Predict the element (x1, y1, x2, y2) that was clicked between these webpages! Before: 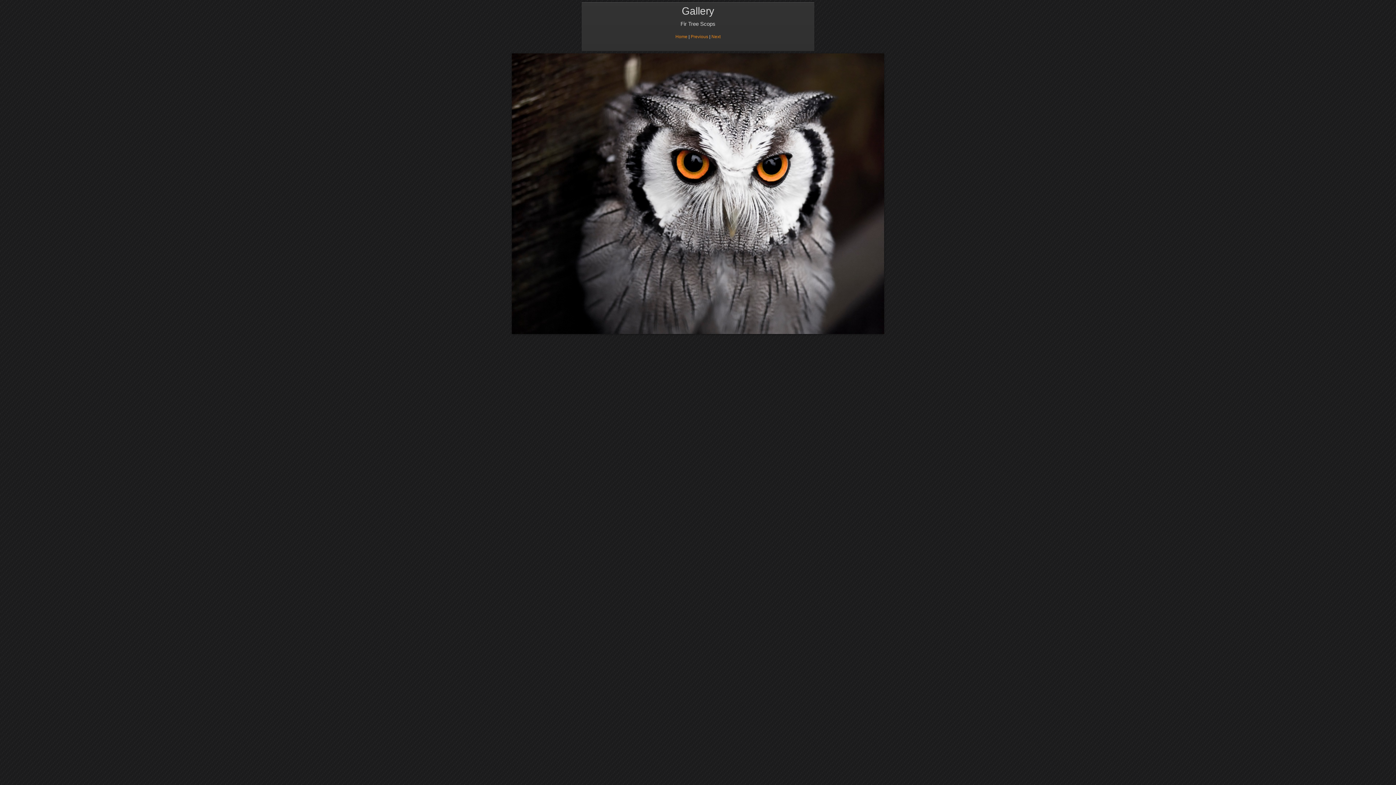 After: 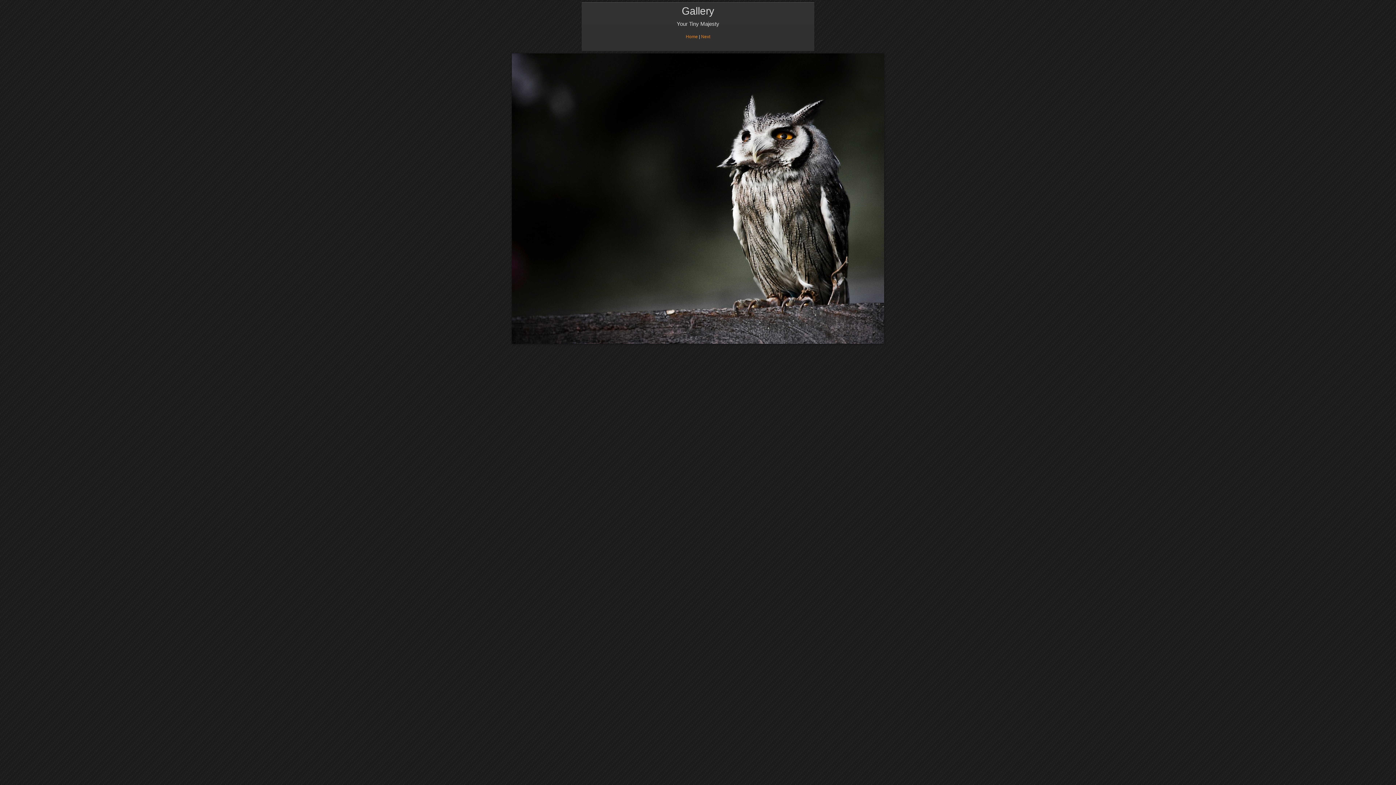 Action: label: Previous bbox: (690, 34, 708, 39)